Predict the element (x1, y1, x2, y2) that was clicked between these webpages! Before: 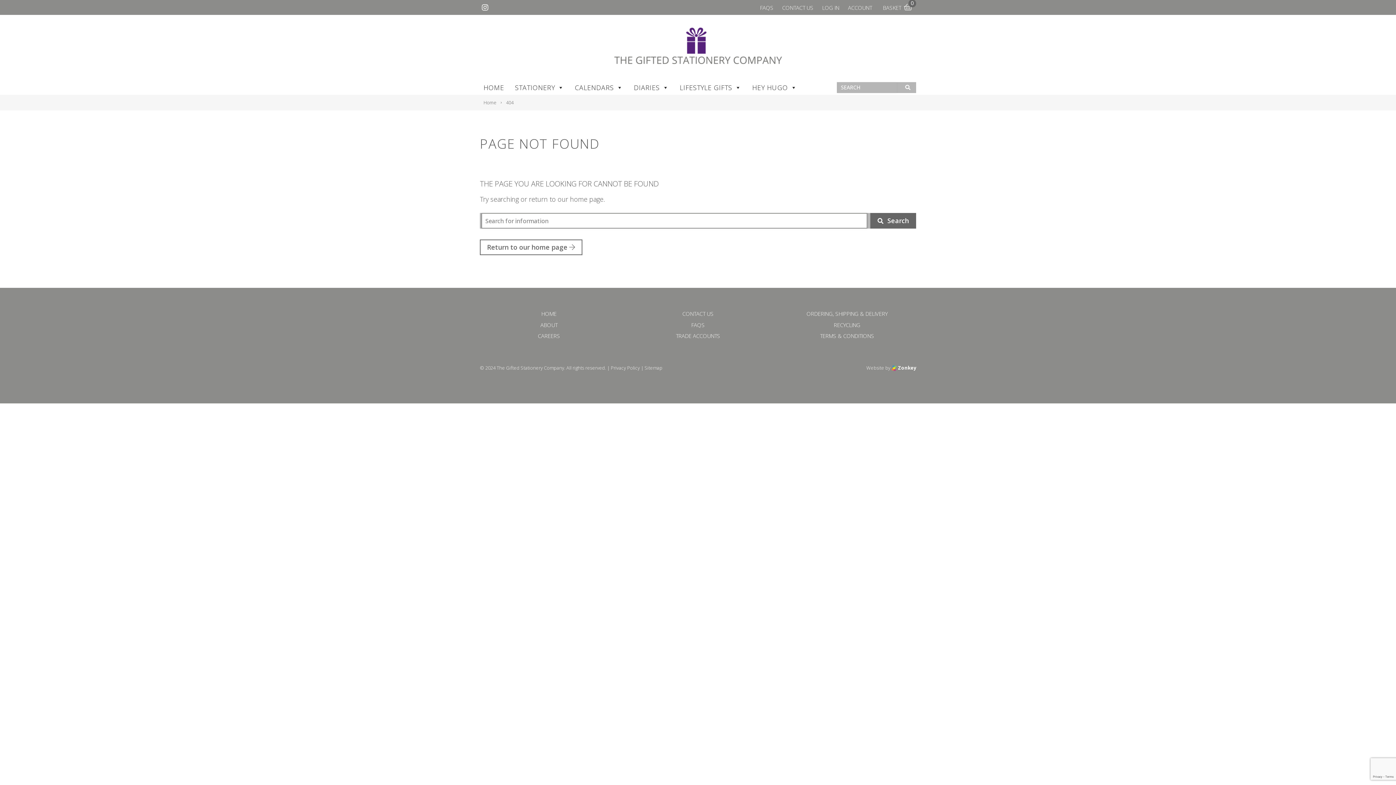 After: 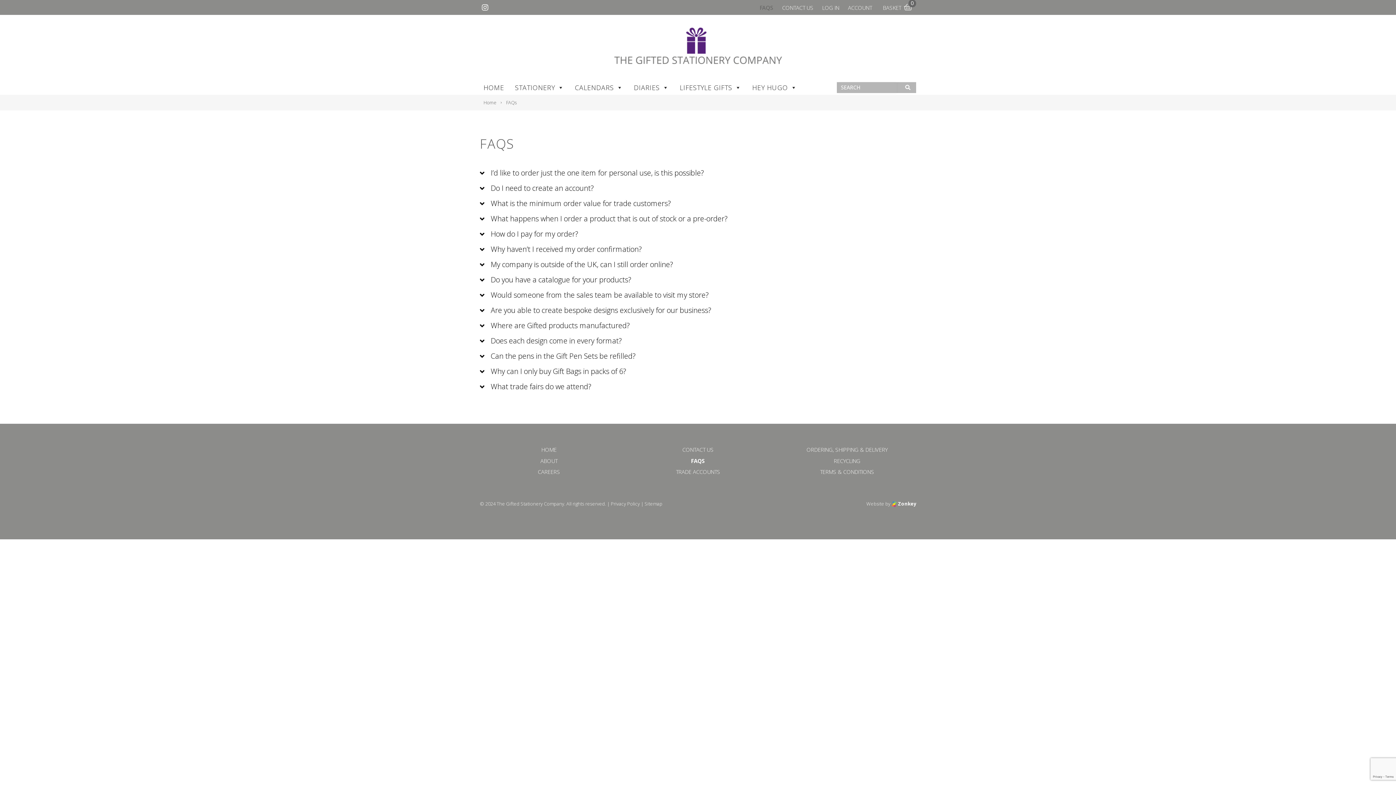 Action: bbox: (756, 2, 777, 13) label: FAQS